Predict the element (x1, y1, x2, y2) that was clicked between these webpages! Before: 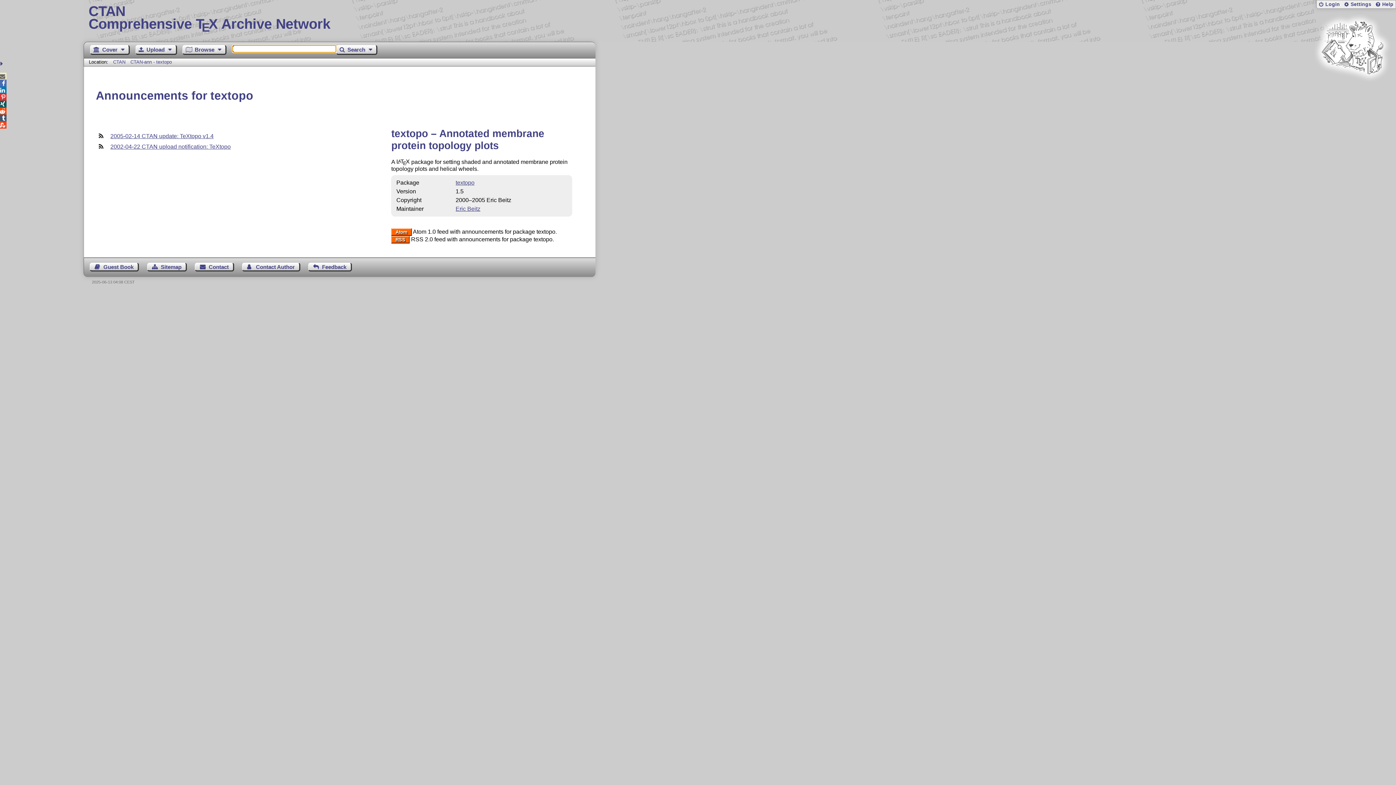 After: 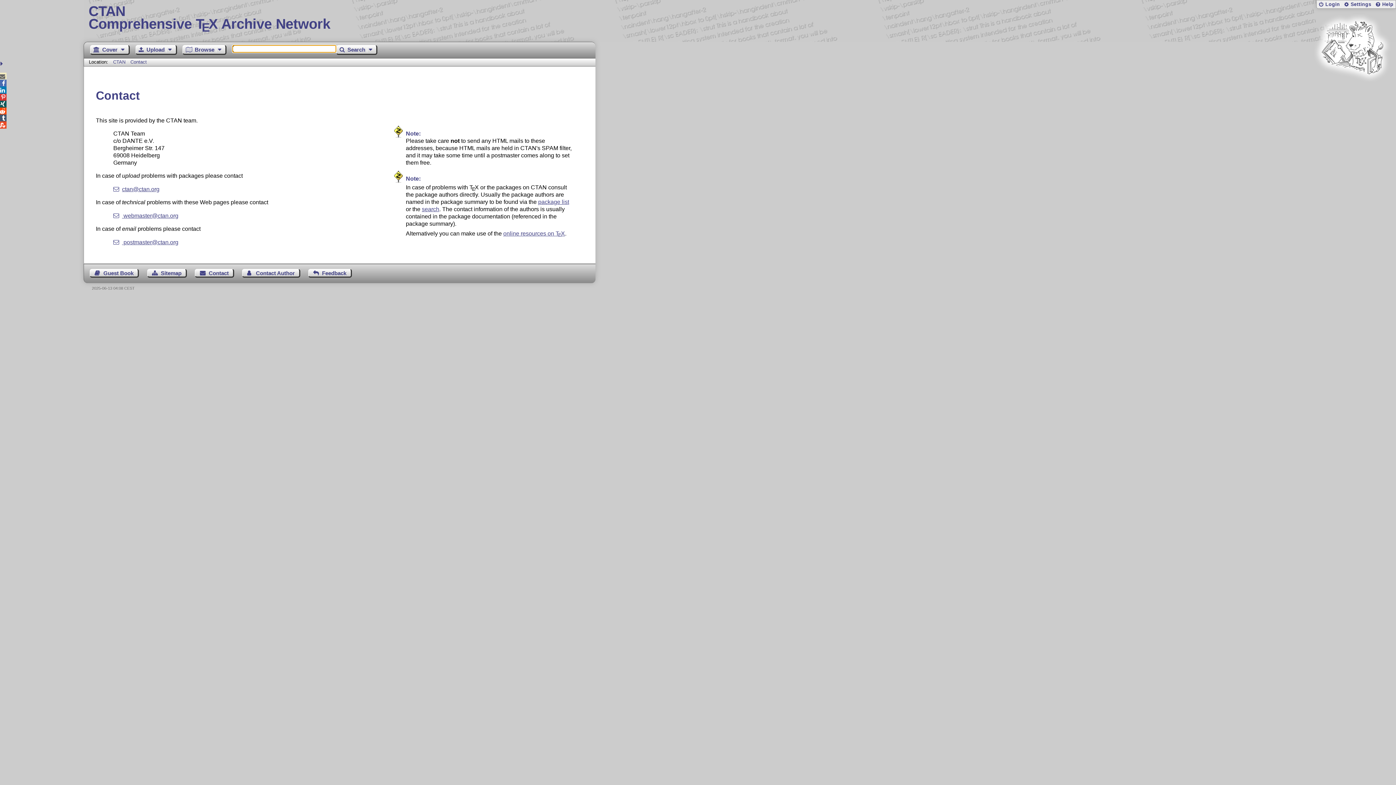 Action: label: Contact bbox: (195, 263, 234, 271)